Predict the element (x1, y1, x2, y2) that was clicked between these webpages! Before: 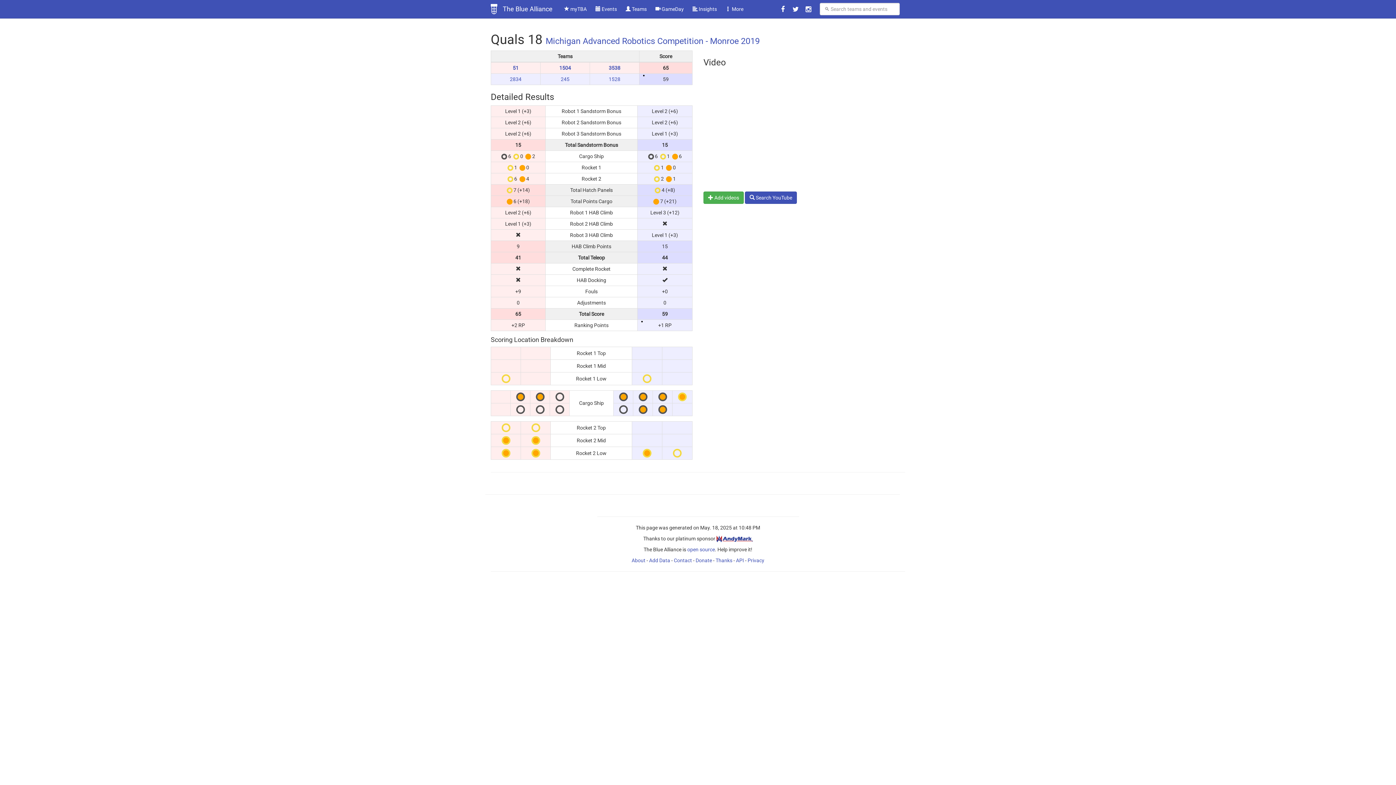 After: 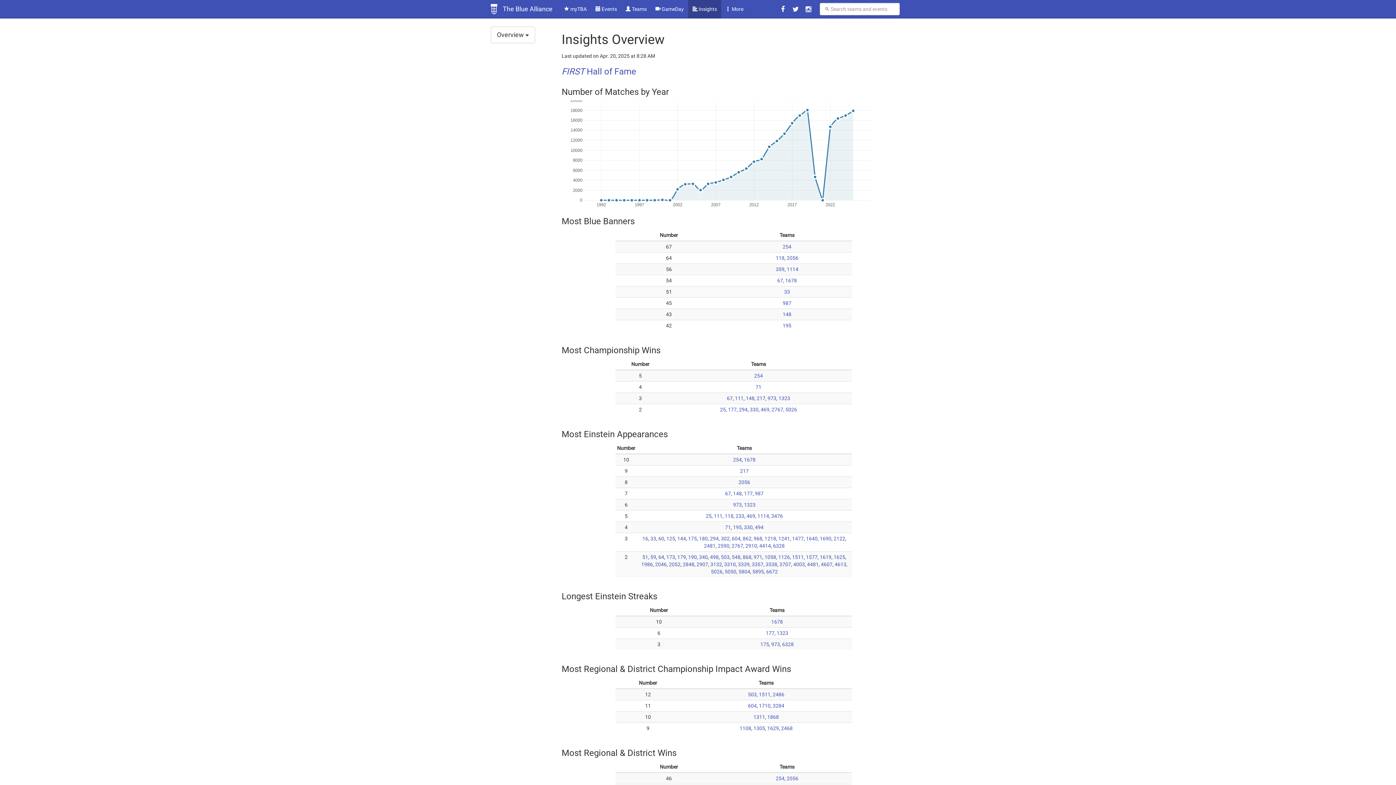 Action: label:  Insights bbox: (688, 0, 721, 18)